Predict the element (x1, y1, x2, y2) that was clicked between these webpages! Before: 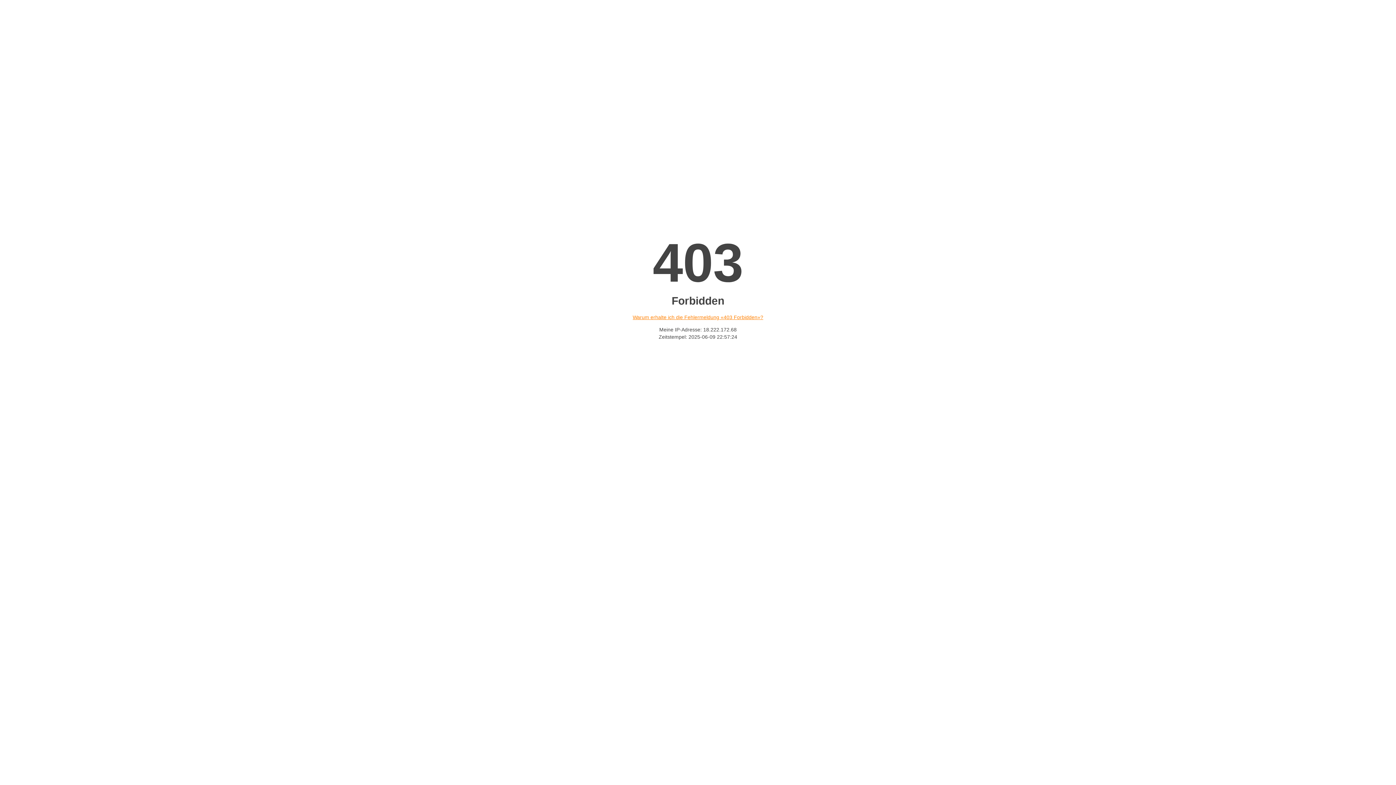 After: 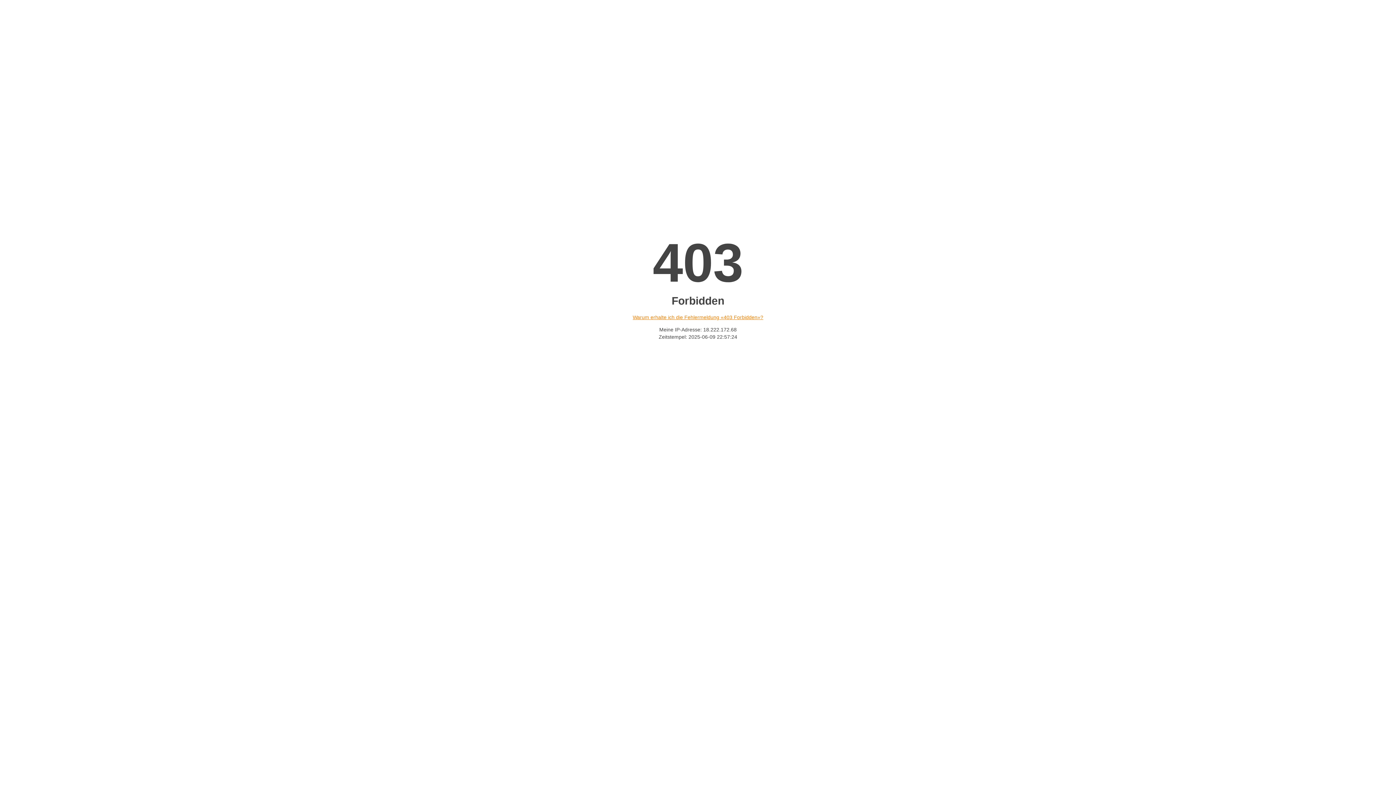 Action: label: Warum erhalte ich die Fehlermeldung «403 Forbidden»? bbox: (632, 314, 763, 320)